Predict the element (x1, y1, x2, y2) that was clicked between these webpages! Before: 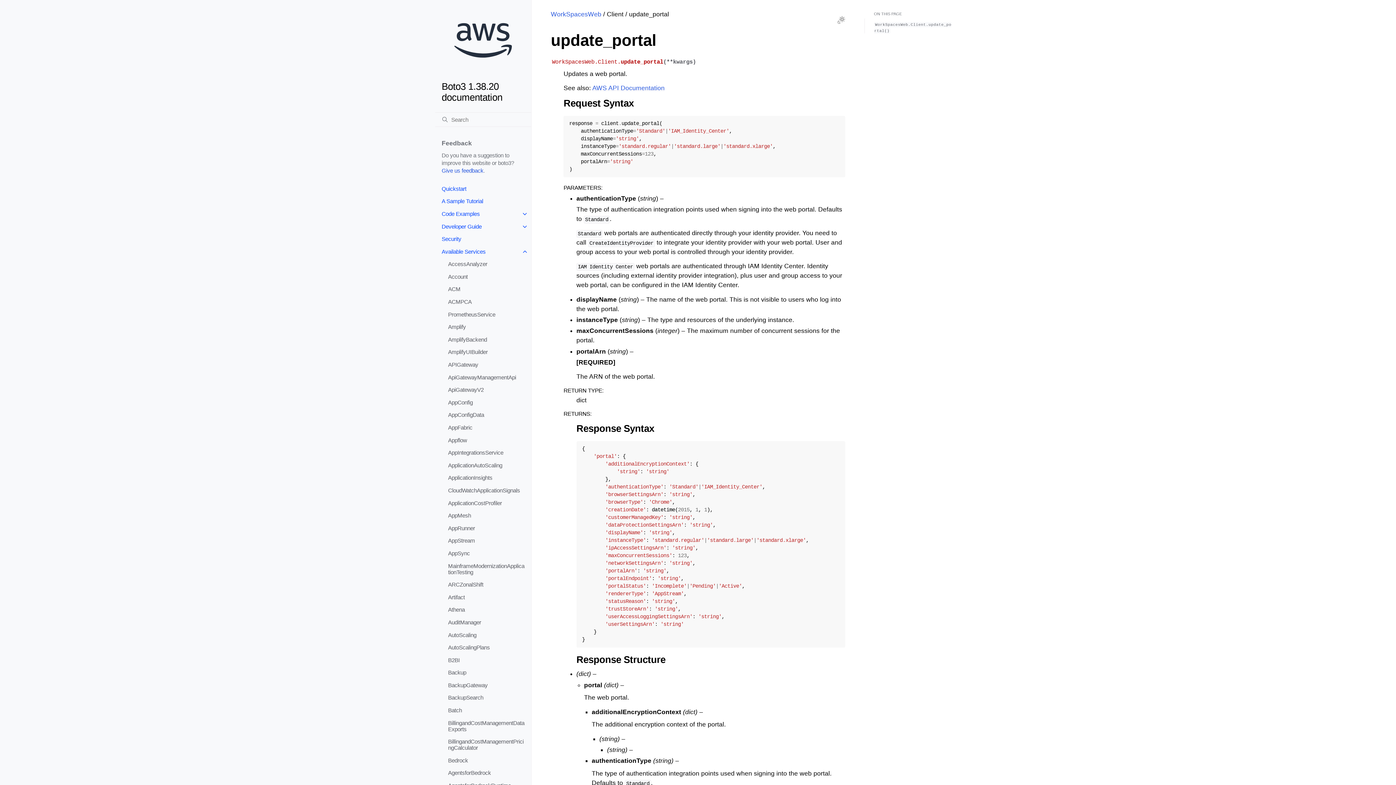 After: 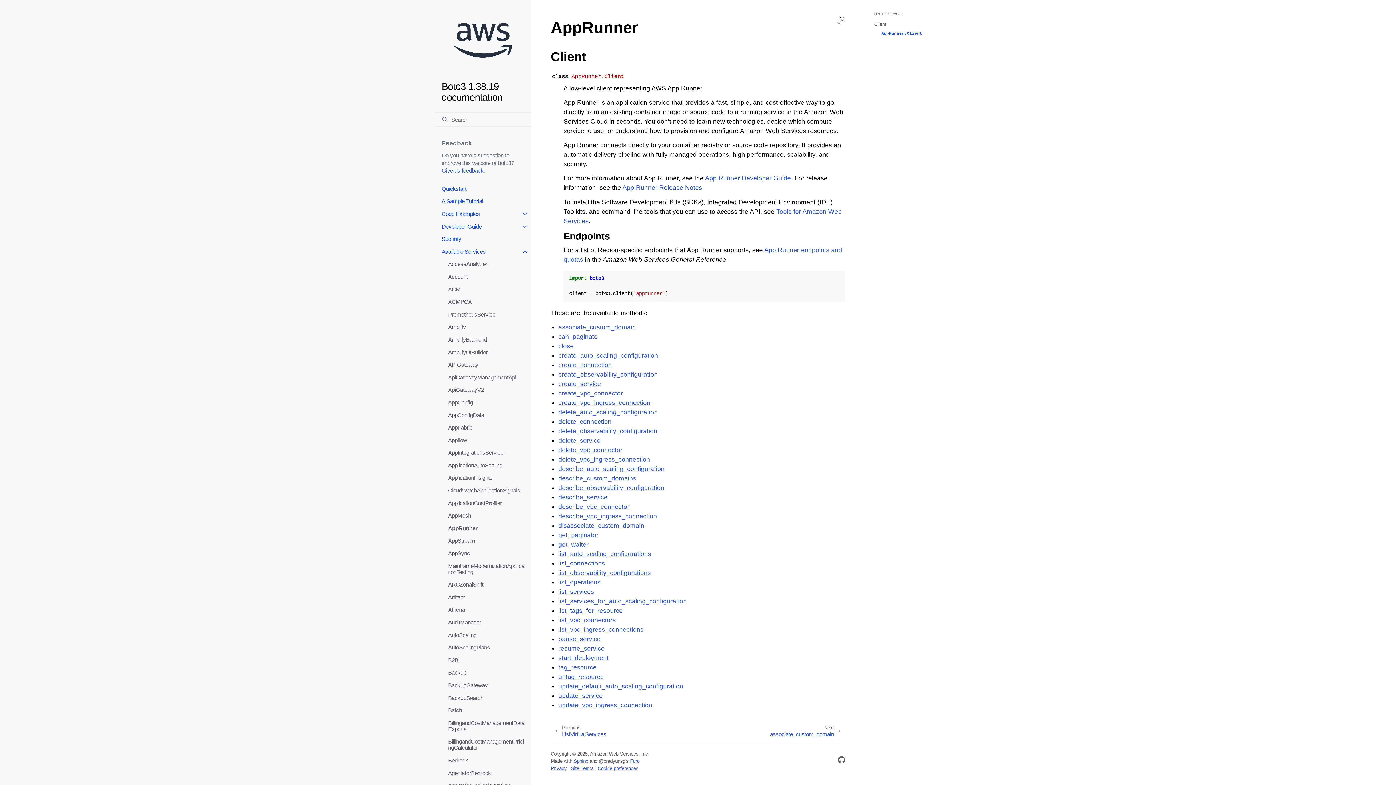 Action: bbox: (441, 522, 531, 534) label: AppRunner